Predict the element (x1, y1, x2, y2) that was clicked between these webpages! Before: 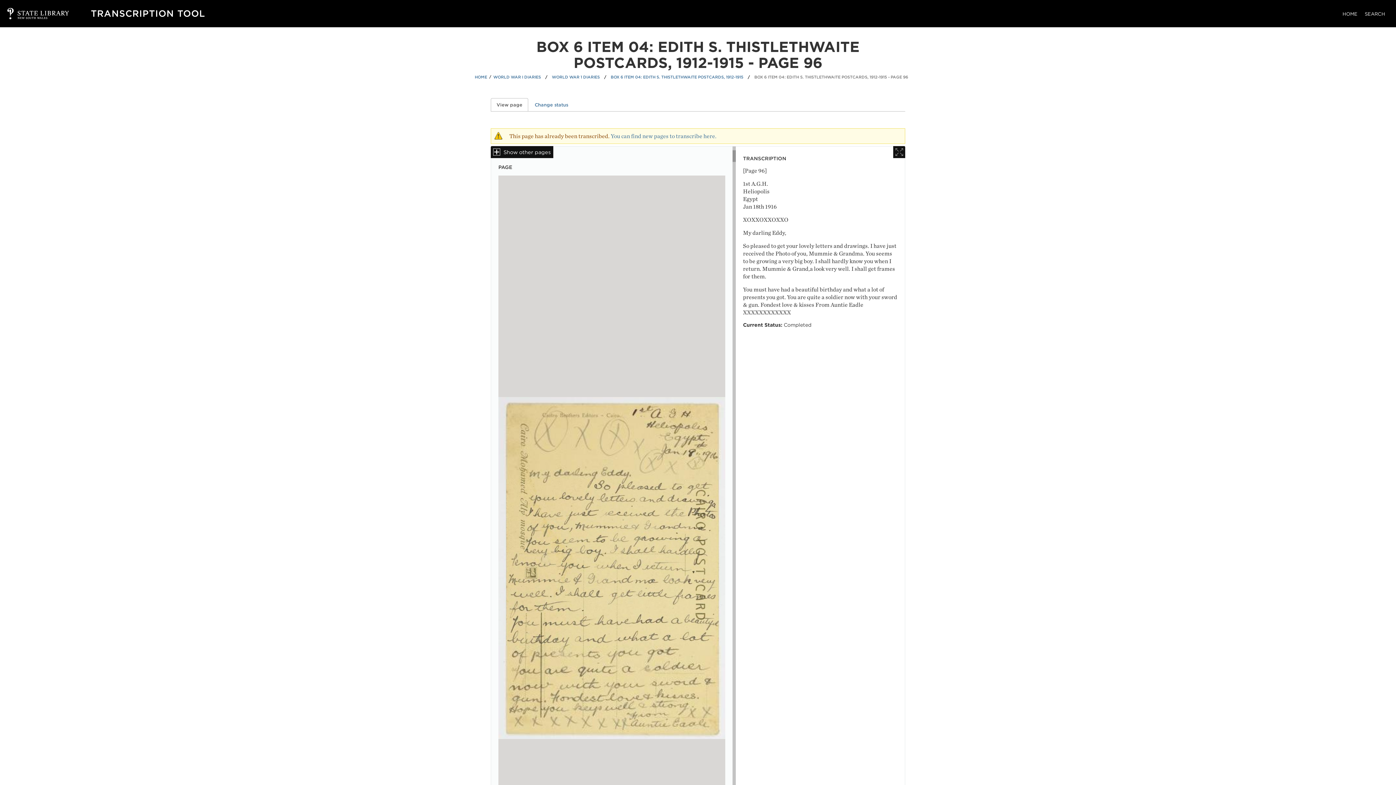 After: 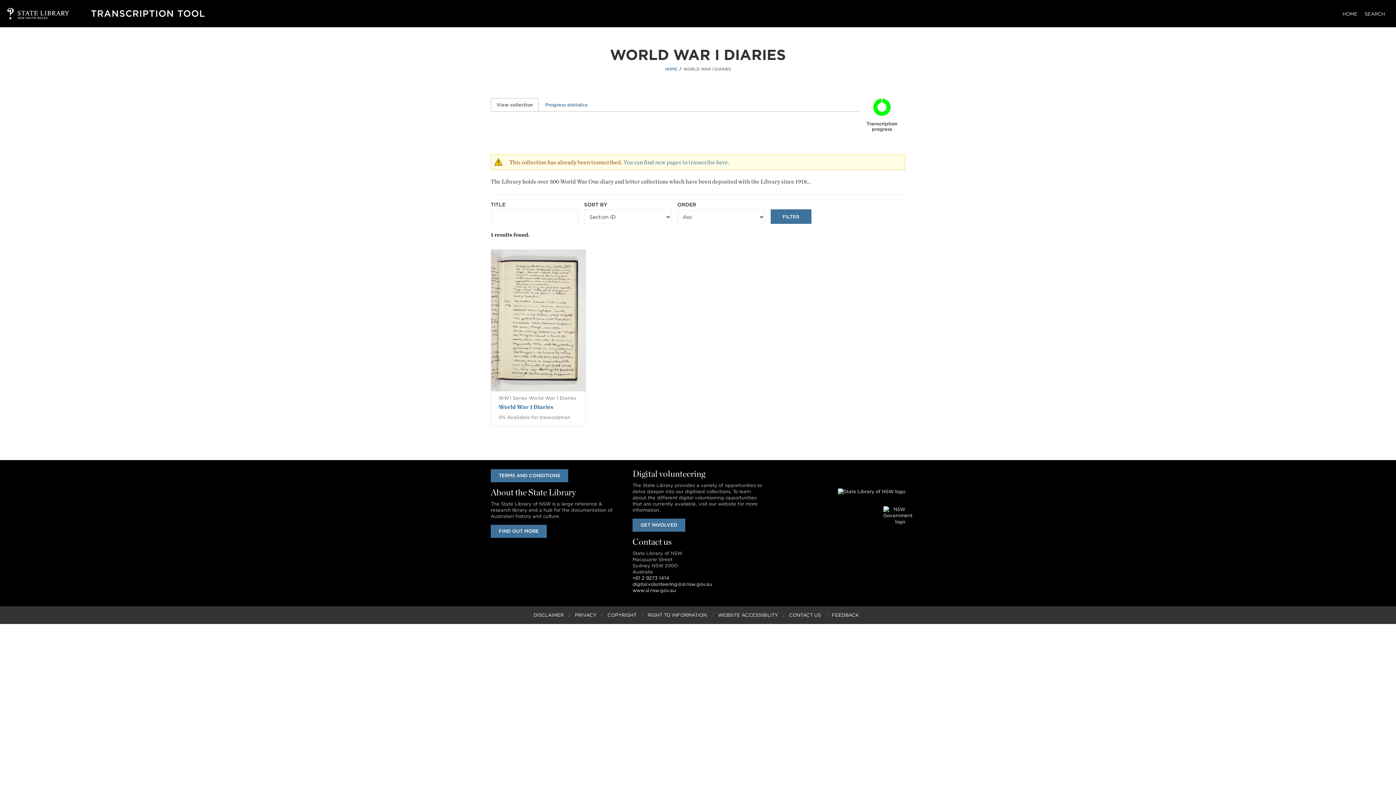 Action: label: WORLD WAR I DIARIES bbox: (493, 74, 541, 79)